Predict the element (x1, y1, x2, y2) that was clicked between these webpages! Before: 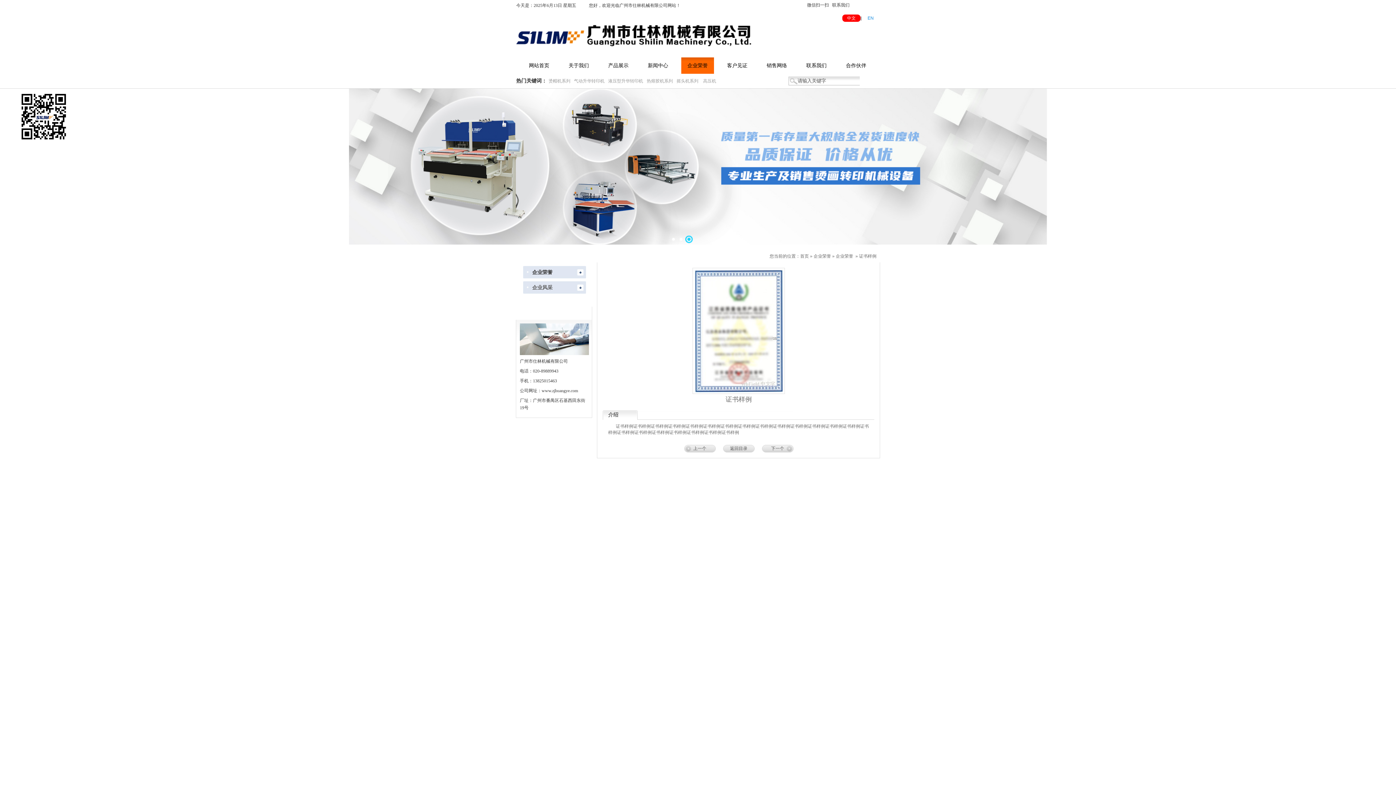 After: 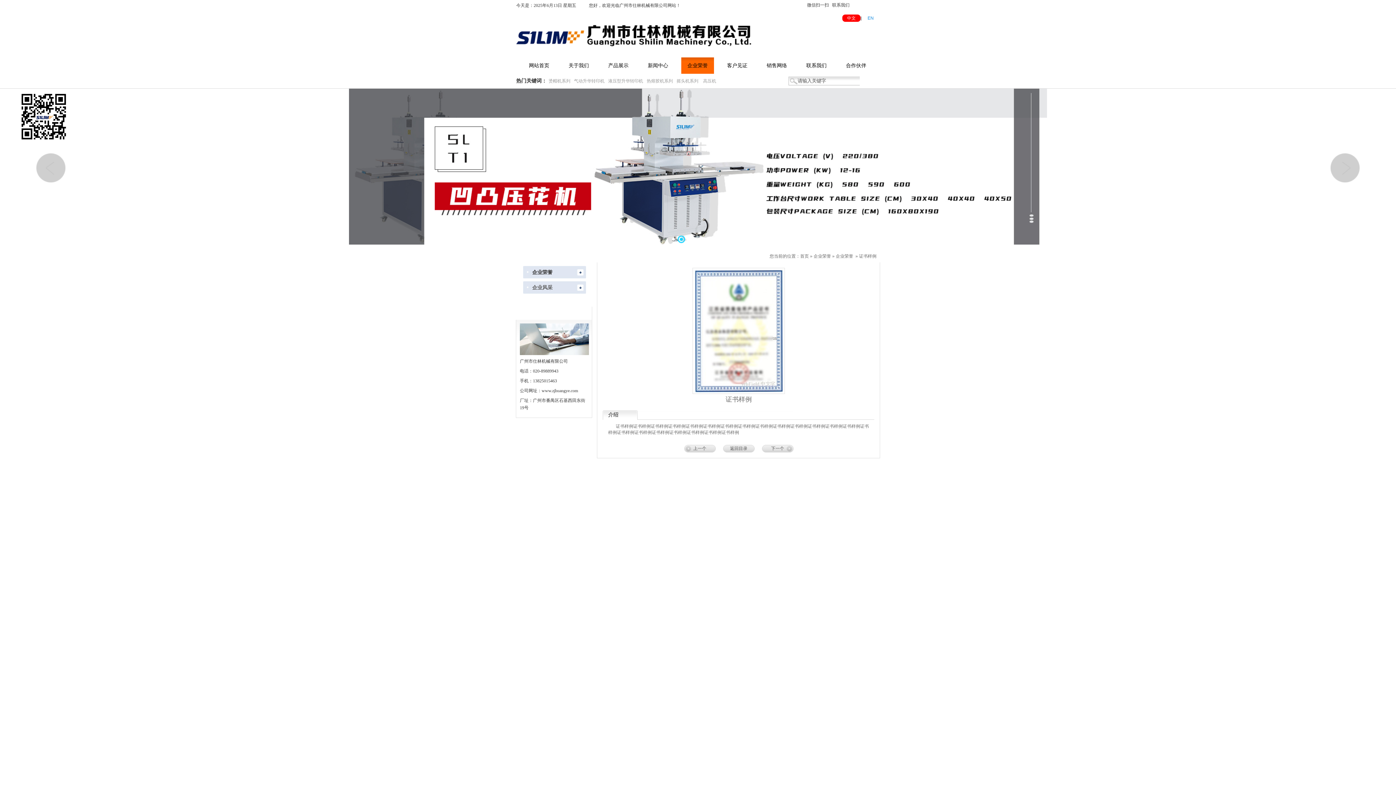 Action: bbox: (677, 235, 685, 243)